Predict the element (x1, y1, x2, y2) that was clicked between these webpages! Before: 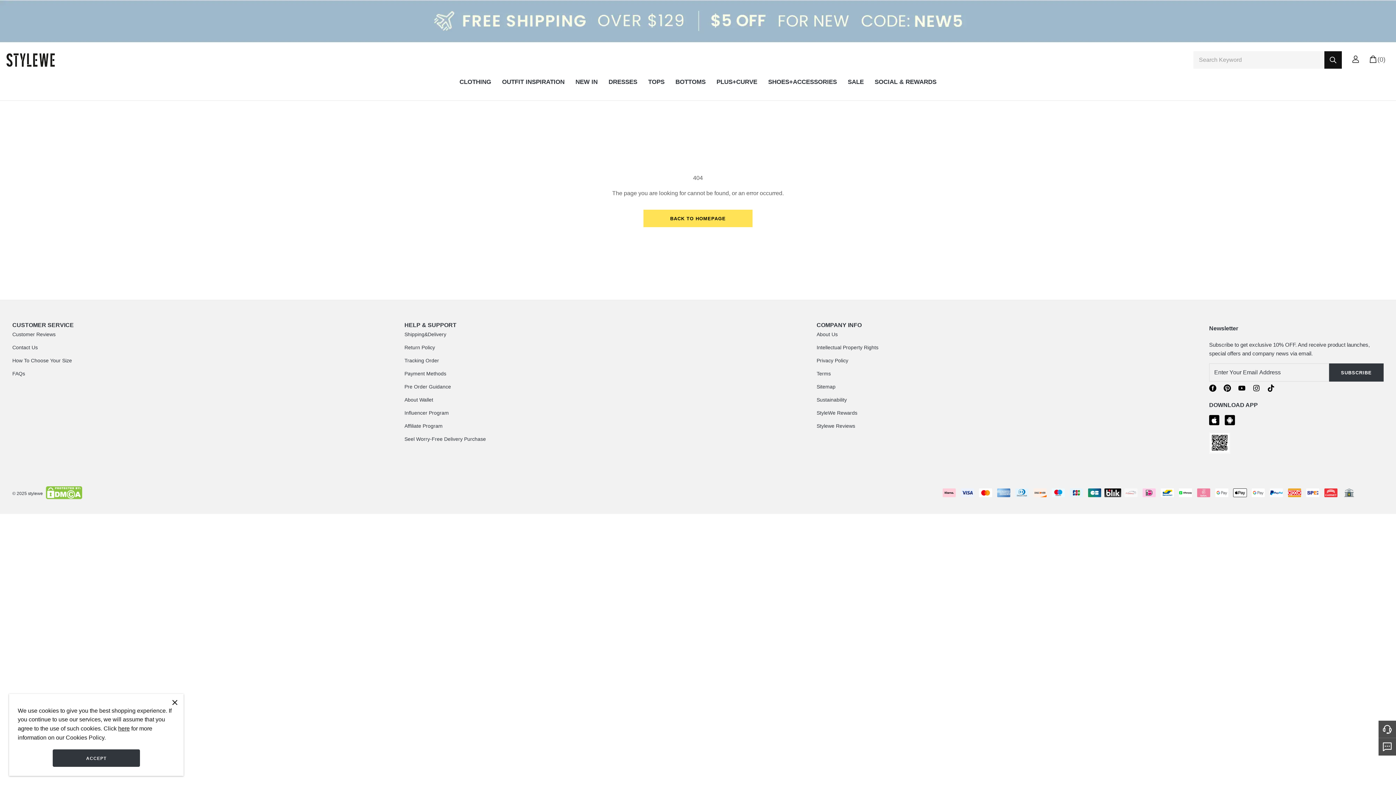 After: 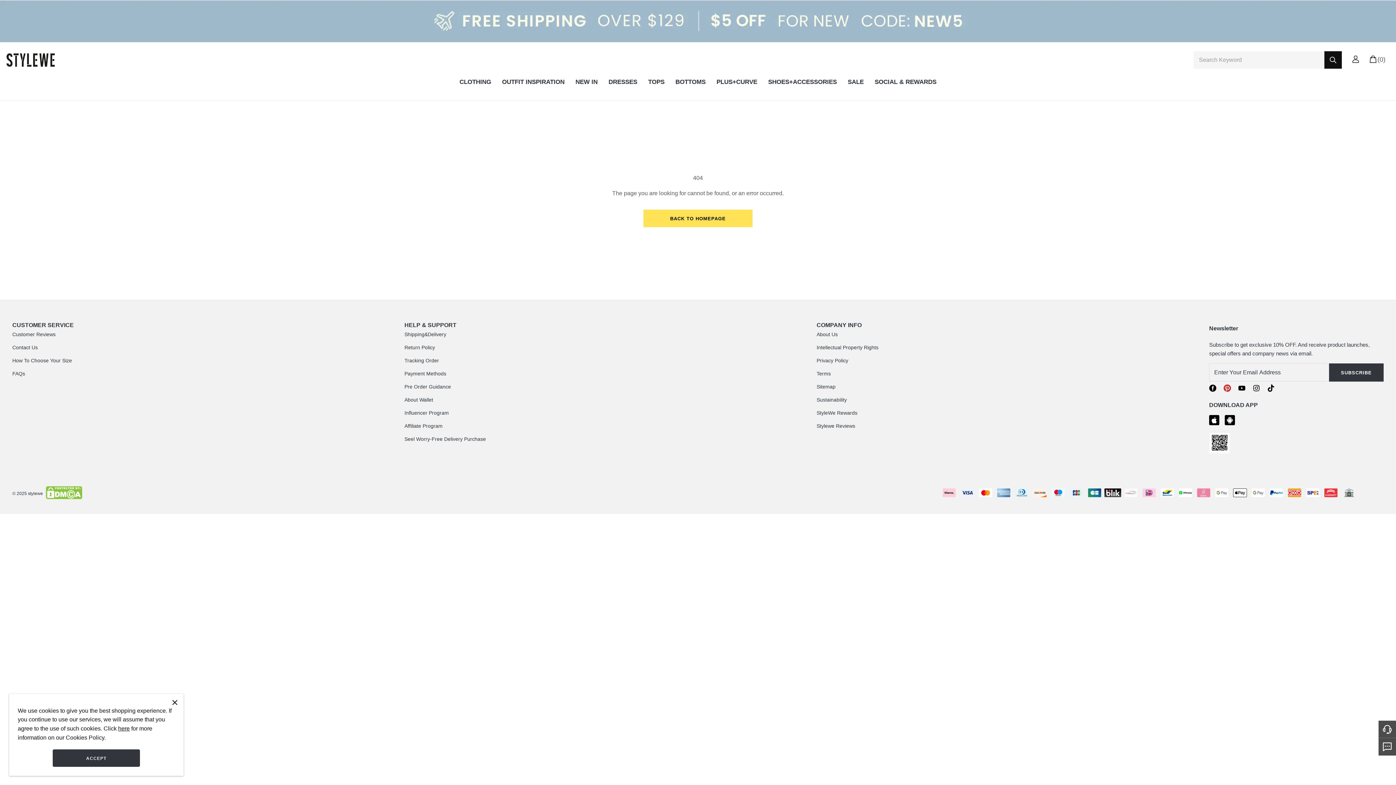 Action: bbox: (1223, 384, 1231, 393)